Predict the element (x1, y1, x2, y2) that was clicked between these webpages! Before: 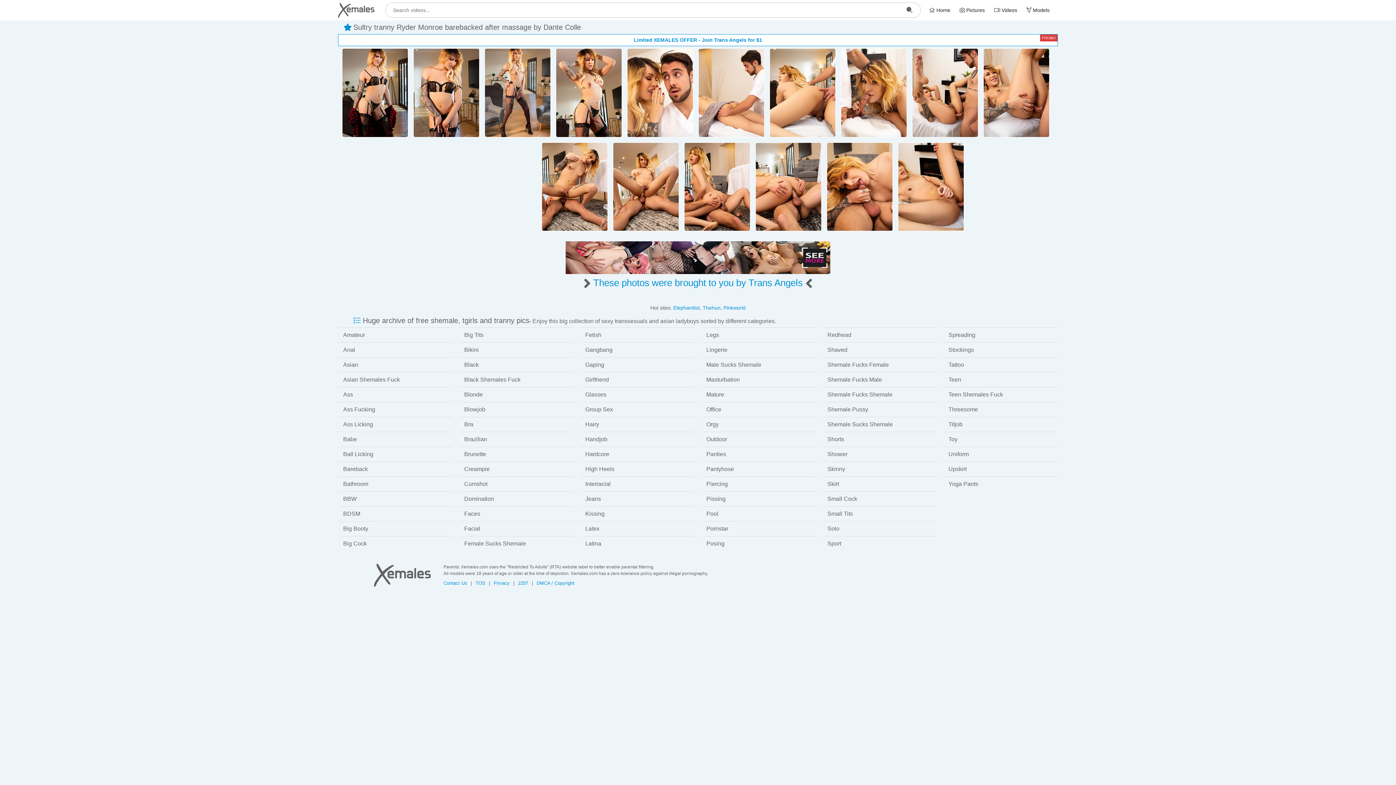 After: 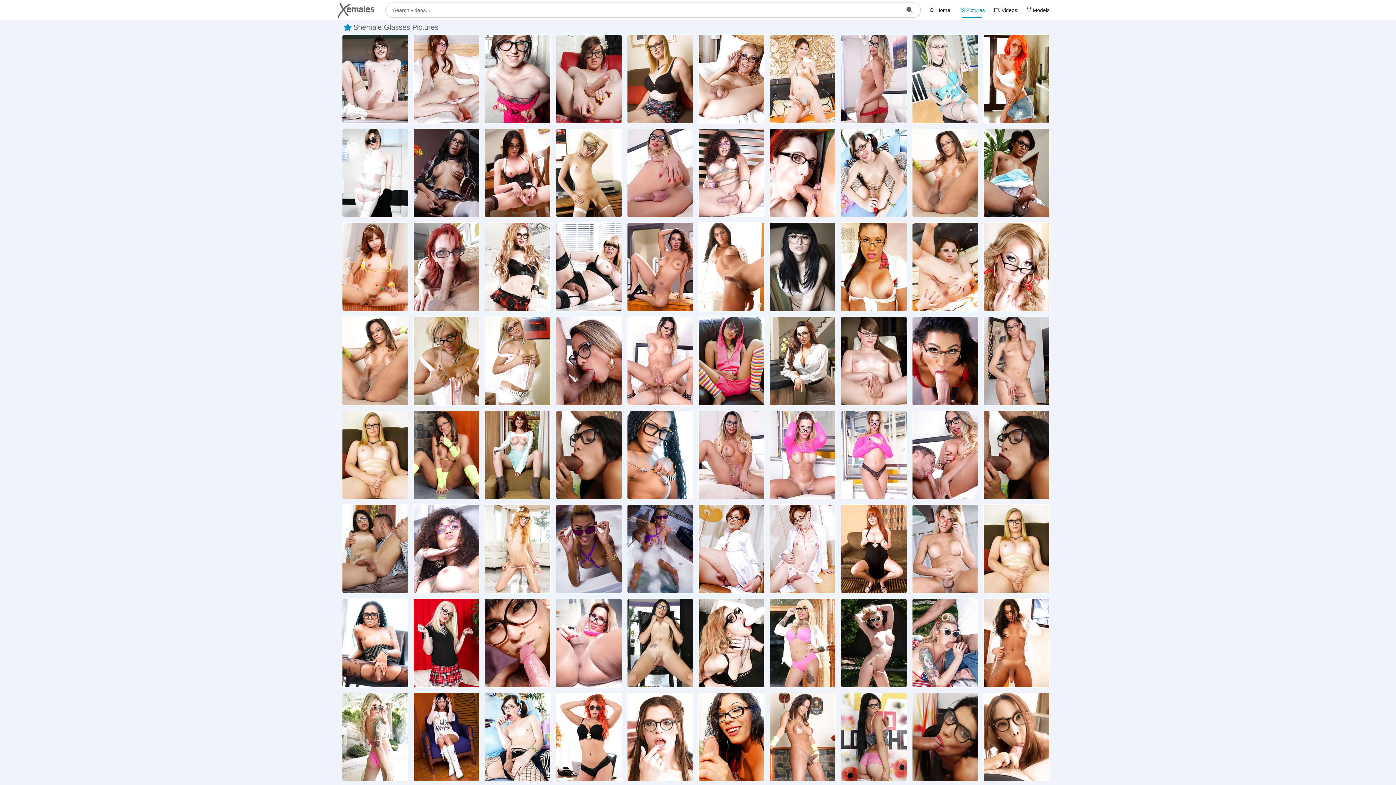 Action: label: Glasses bbox: (580, 387, 694, 402)